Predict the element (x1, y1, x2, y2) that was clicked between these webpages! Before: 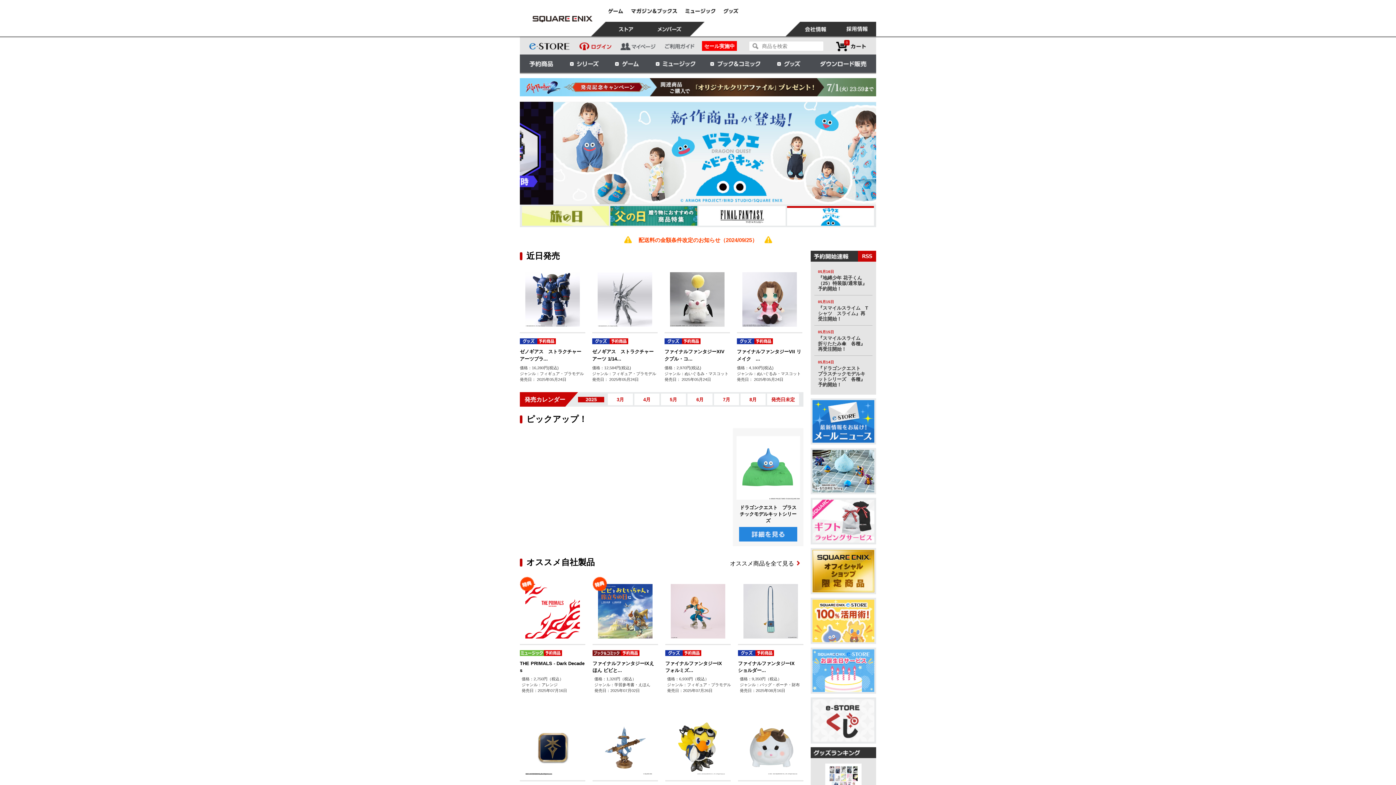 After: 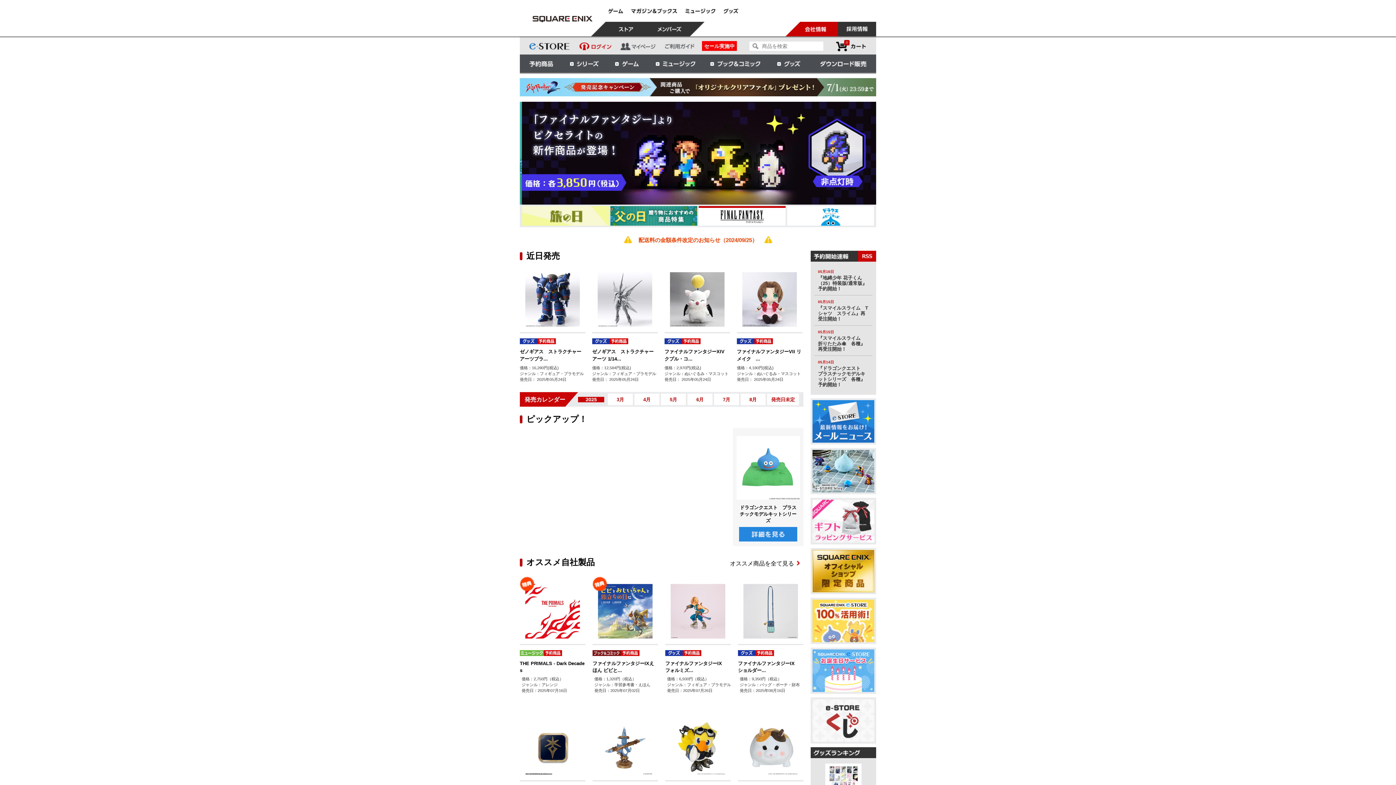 Action: bbox: (785, 21, 838, 36)